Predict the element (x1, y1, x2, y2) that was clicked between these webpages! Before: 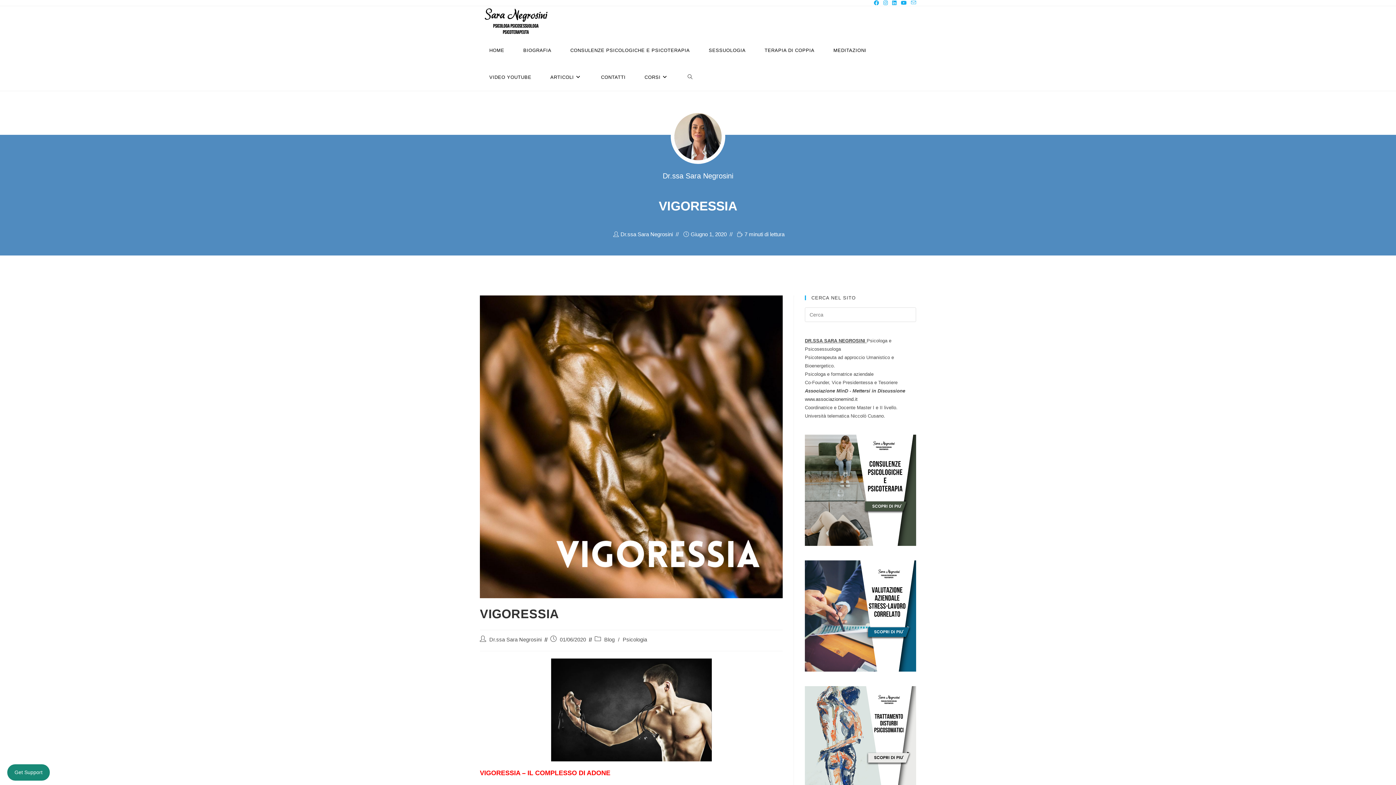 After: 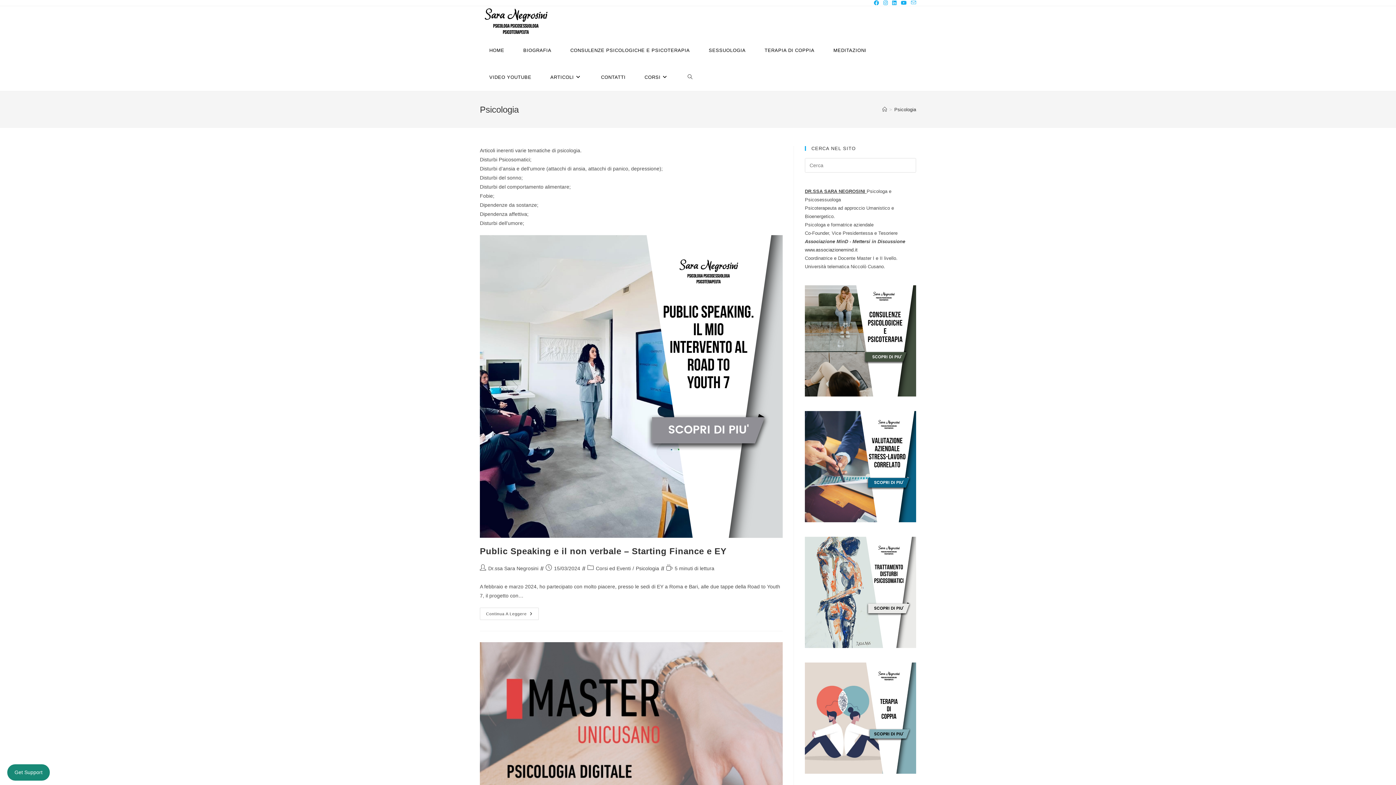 Action: bbox: (622, 637, 647, 642) label: Psicologia